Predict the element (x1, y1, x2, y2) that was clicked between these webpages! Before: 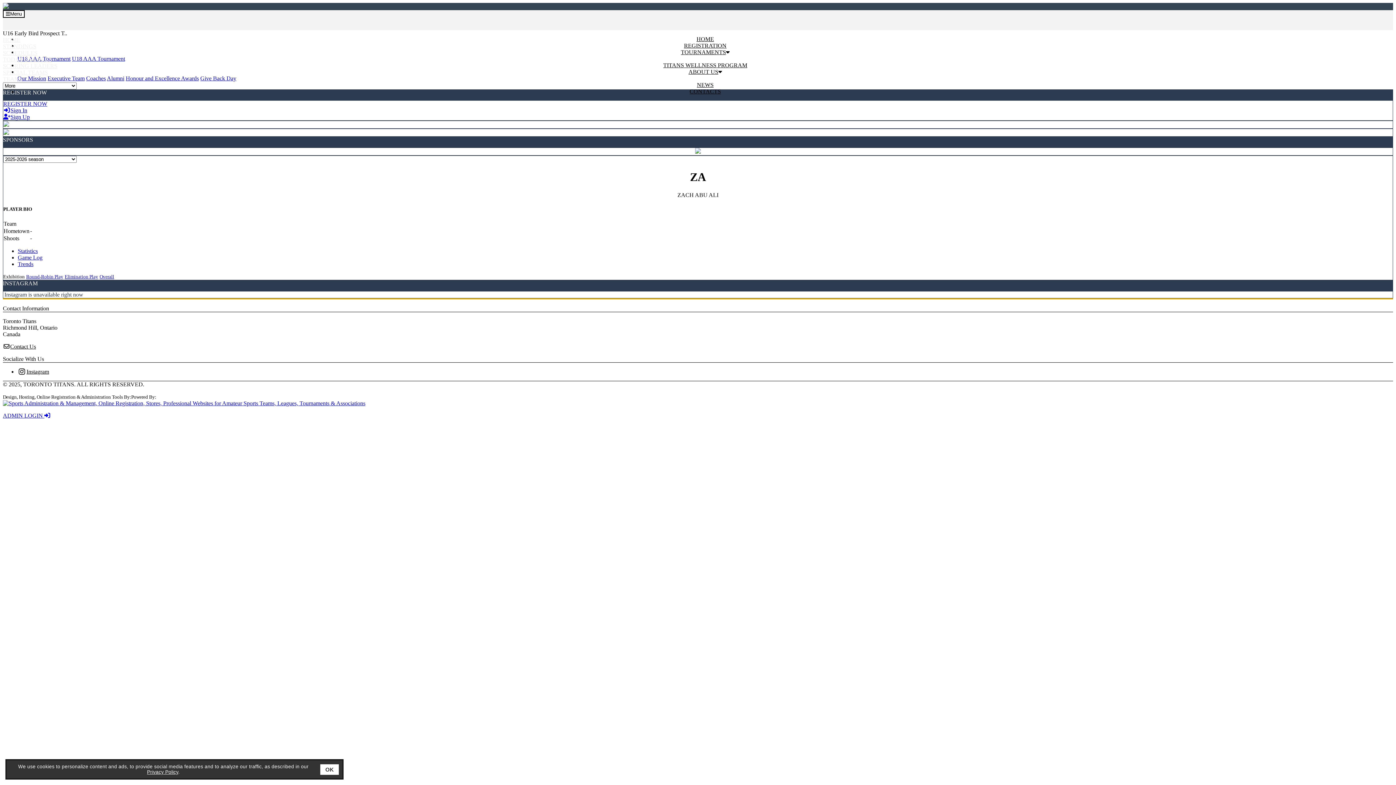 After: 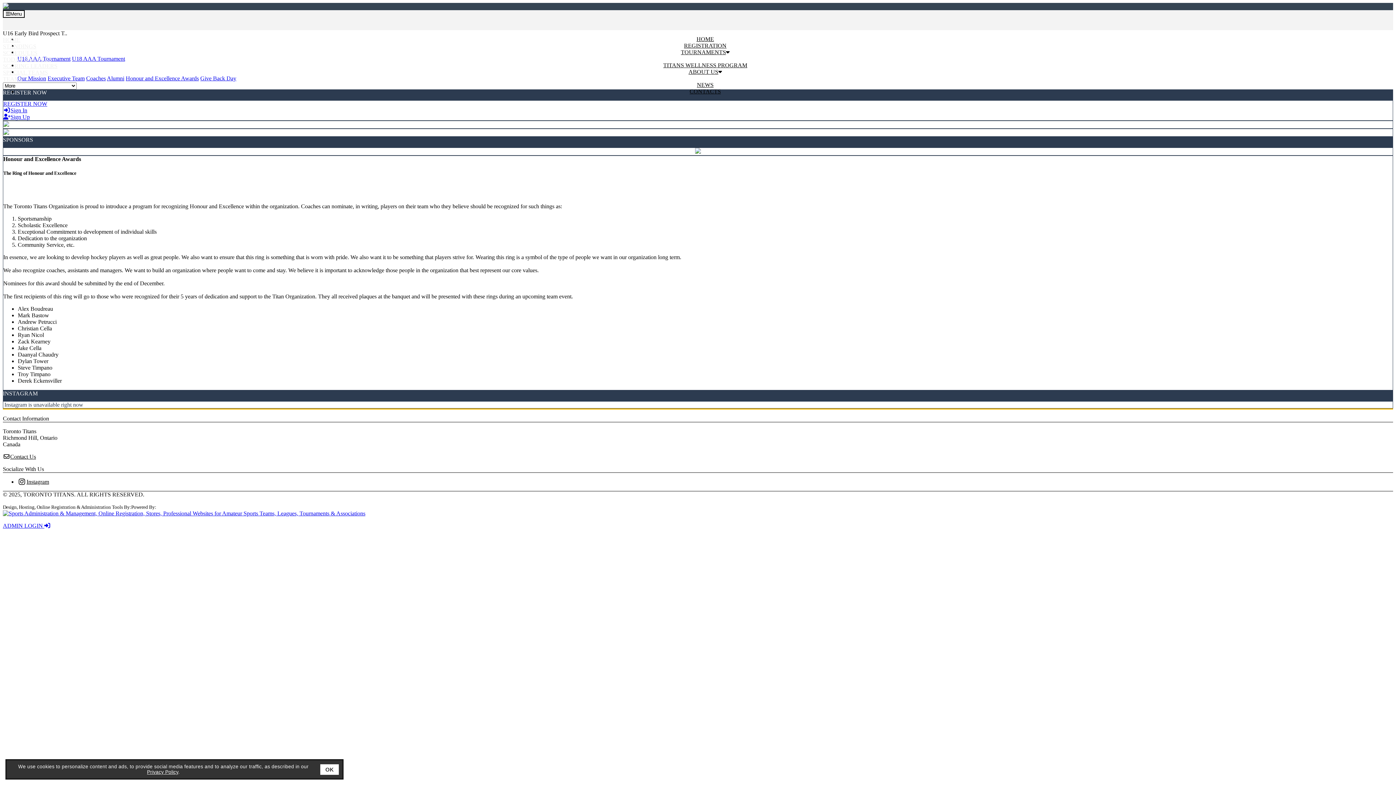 Action: label: Honour and Excellence Awards bbox: (125, 75, 198, 81)